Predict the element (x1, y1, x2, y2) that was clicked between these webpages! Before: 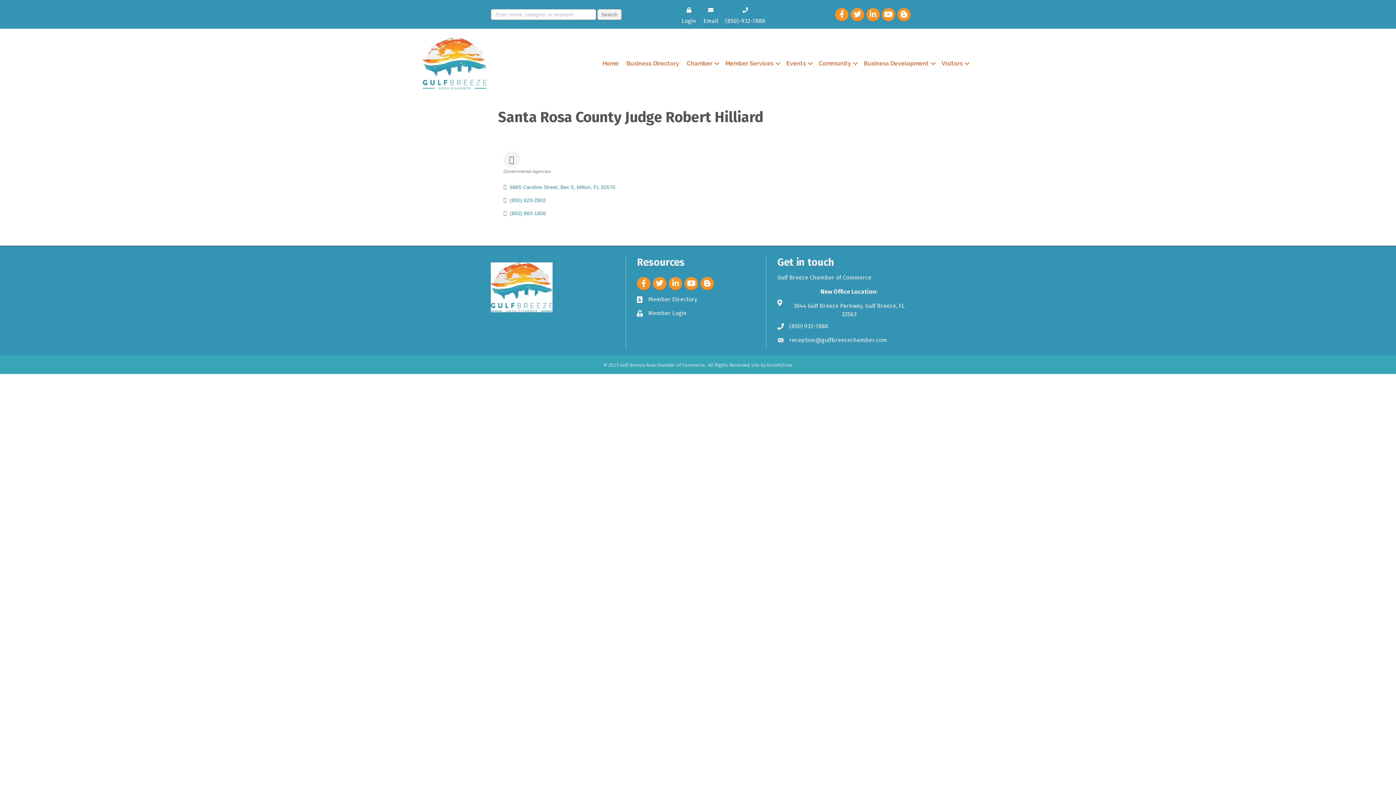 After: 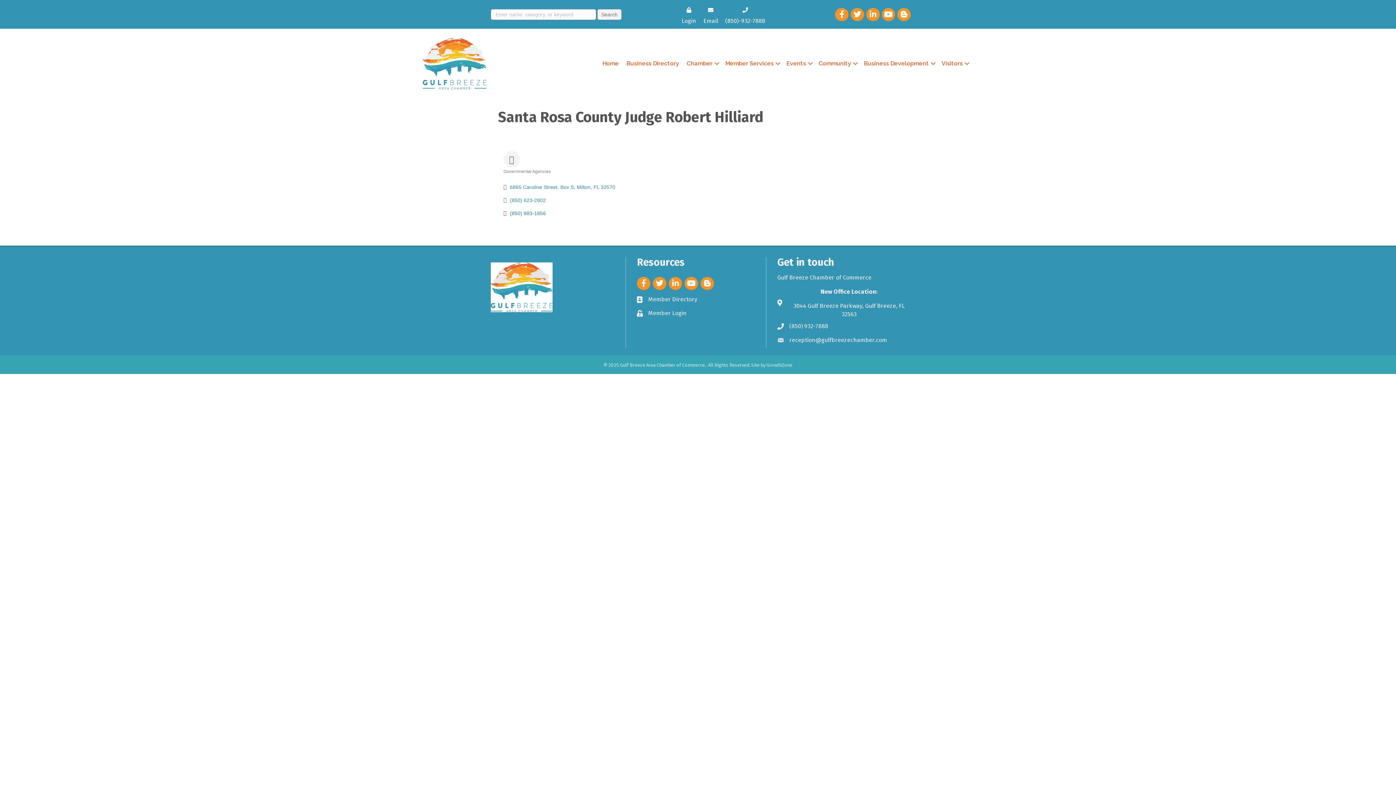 Action: bbox: (510, 210, 546, 216) label: (850) 983-1856